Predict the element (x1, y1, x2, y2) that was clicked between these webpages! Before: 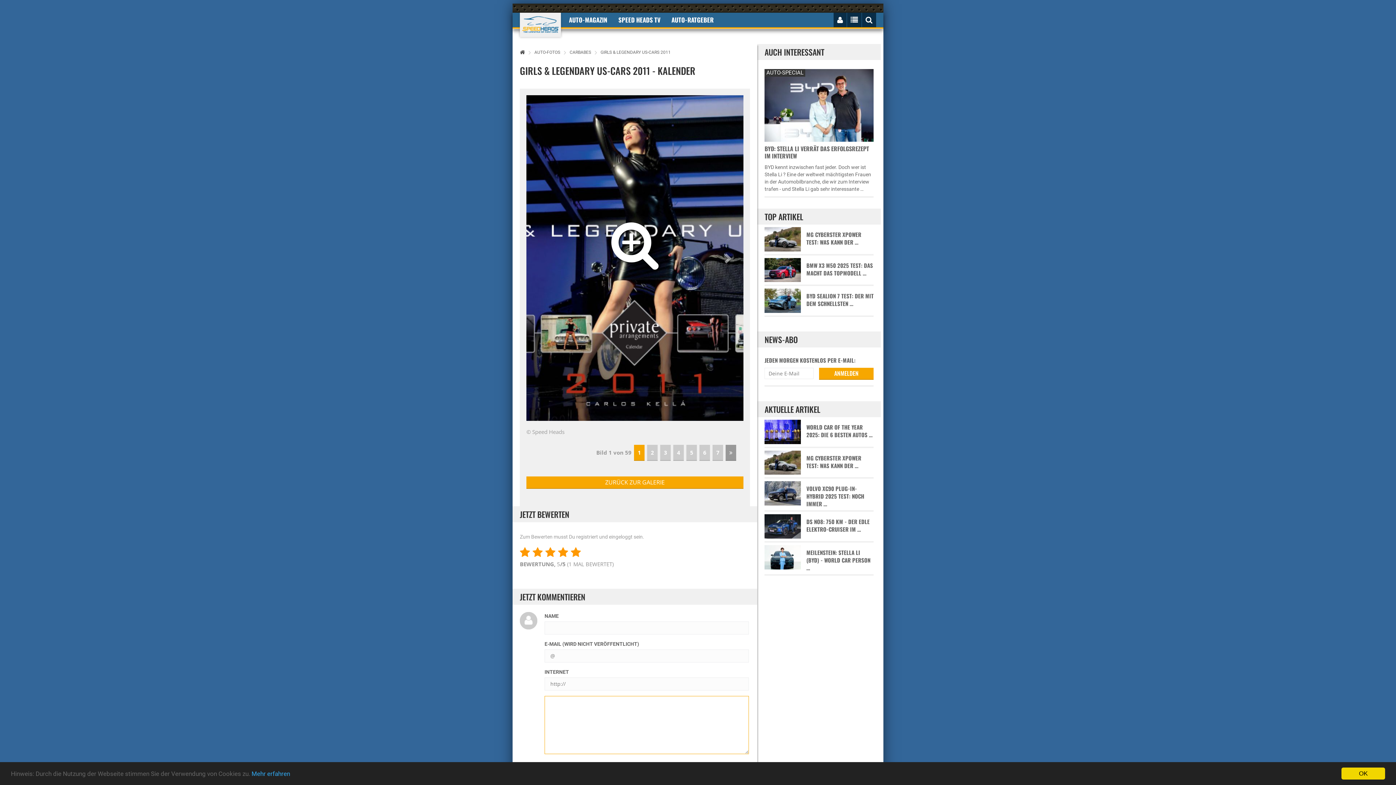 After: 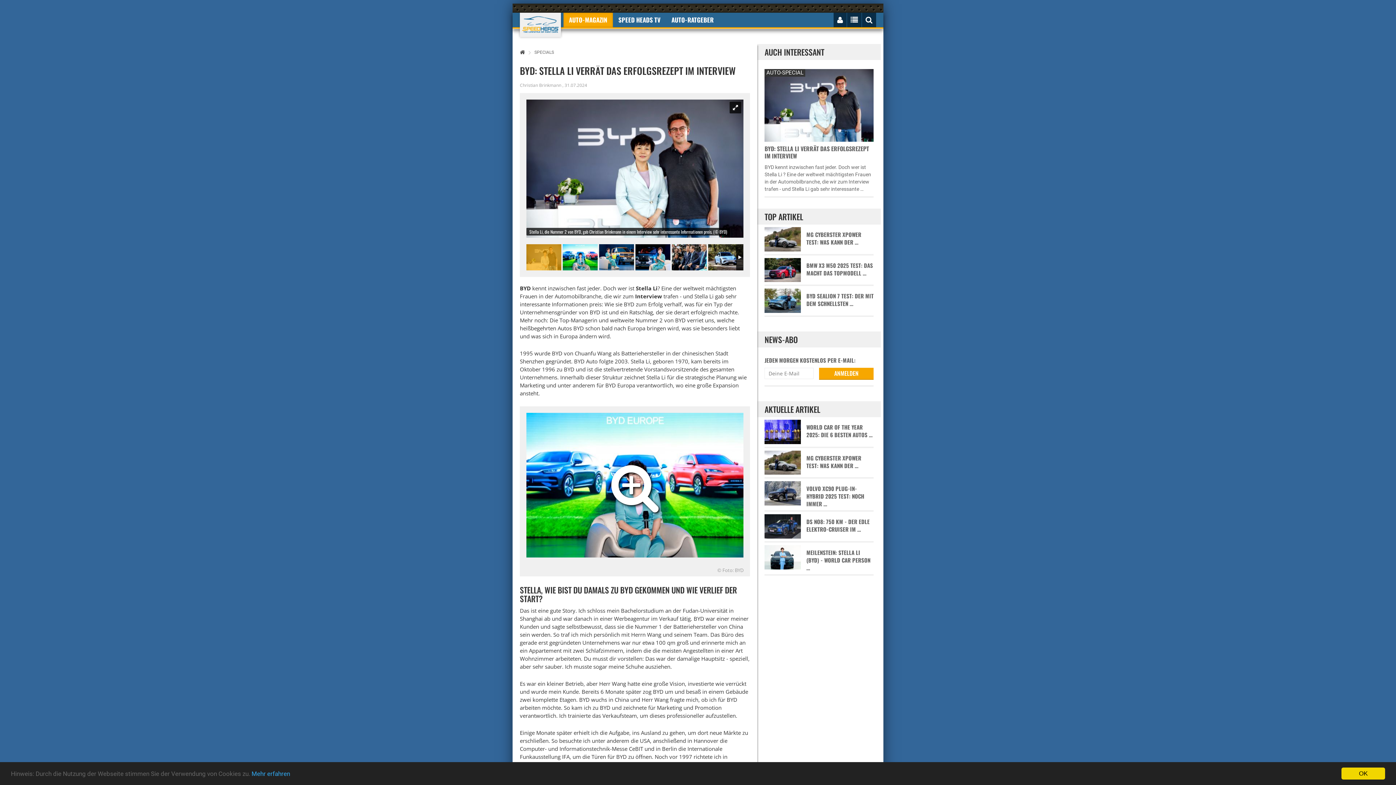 Action: bbox: (764, 100, 873, 108)